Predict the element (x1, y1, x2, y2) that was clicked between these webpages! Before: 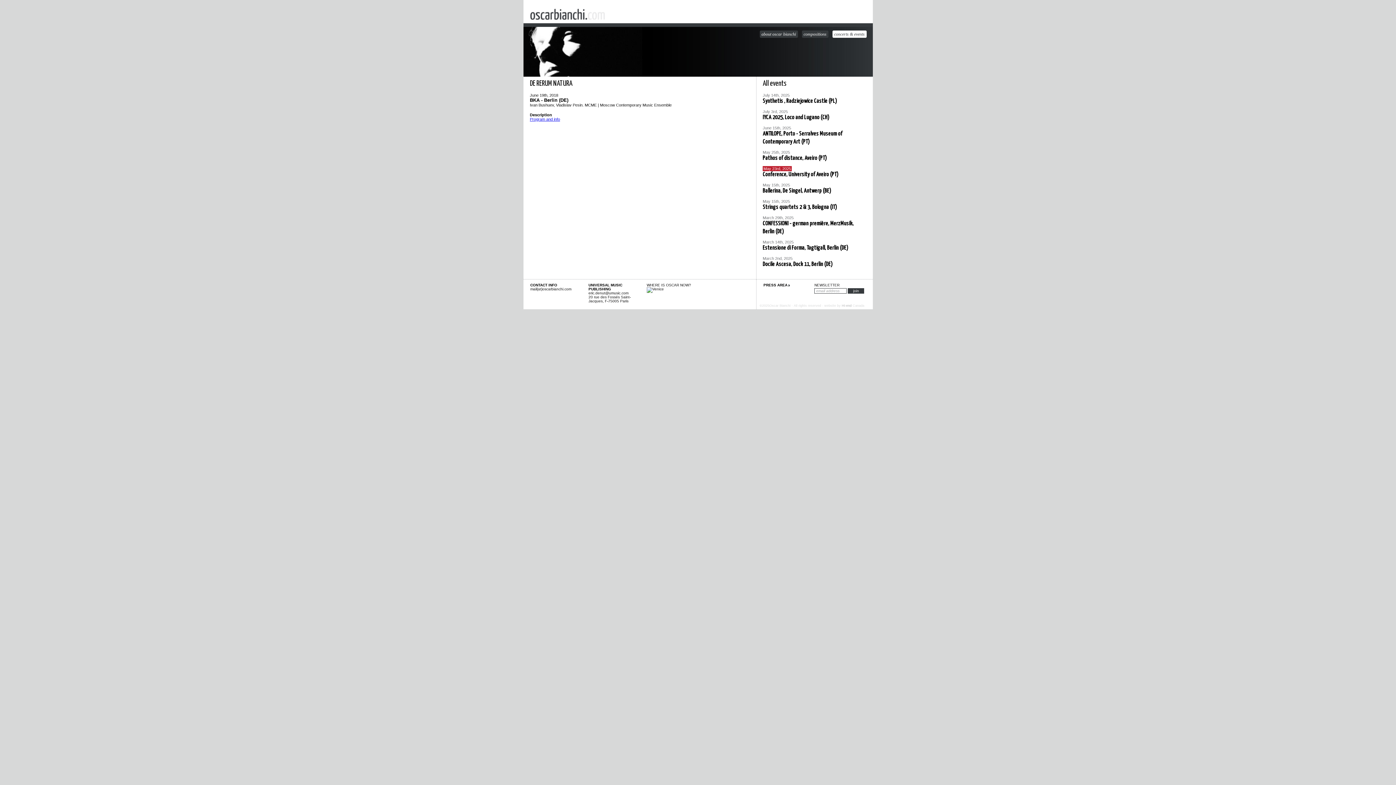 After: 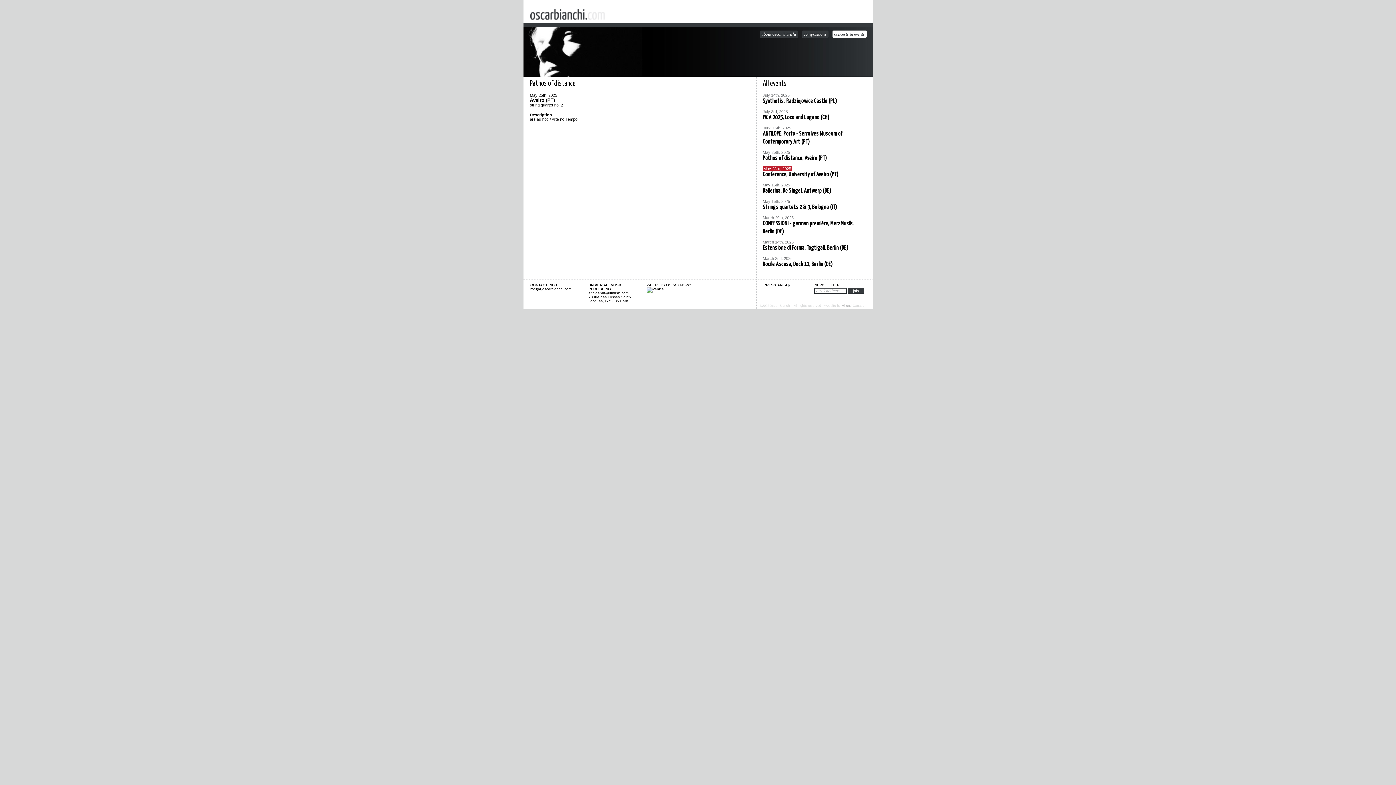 Action: bbox: (762, 155, 826, 161) label: Pathos of distance, Aveiro (PT)